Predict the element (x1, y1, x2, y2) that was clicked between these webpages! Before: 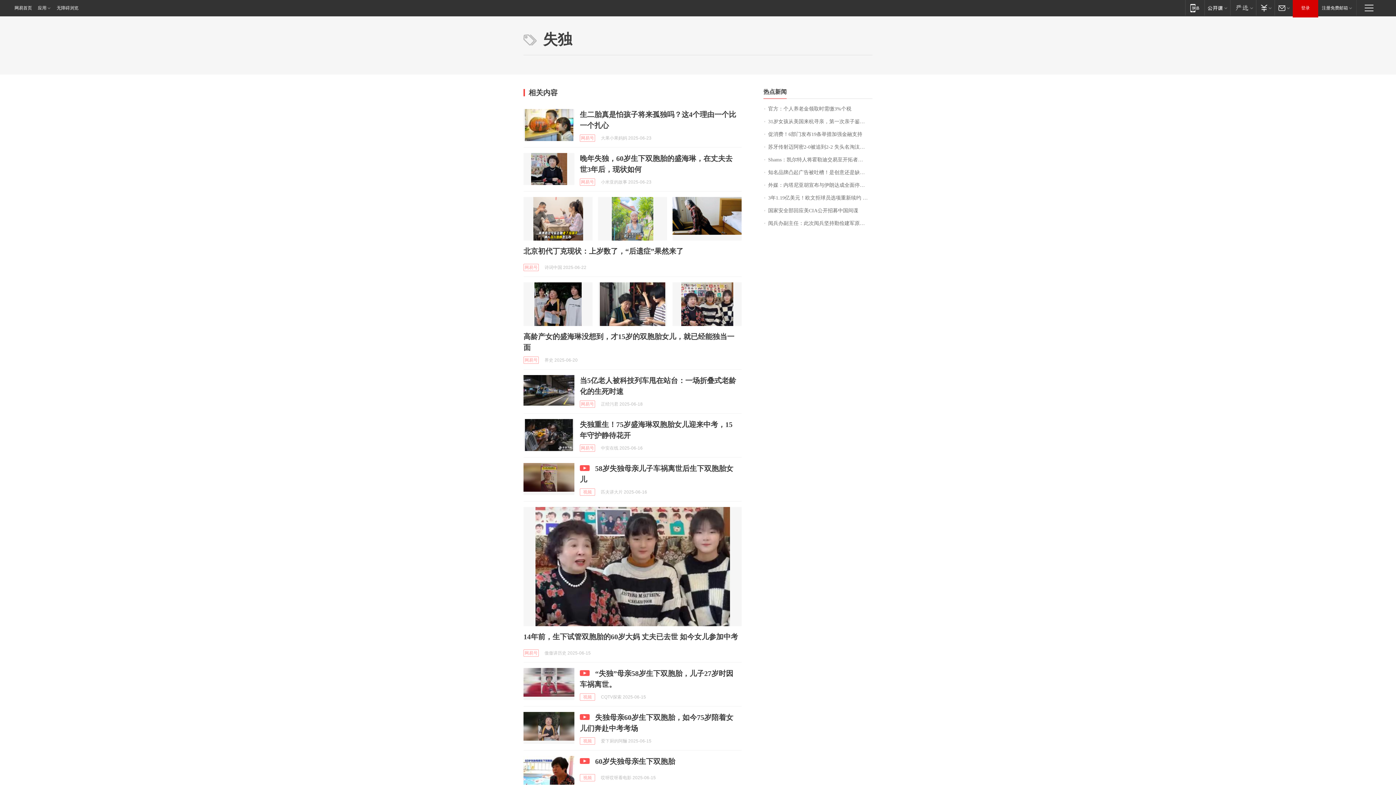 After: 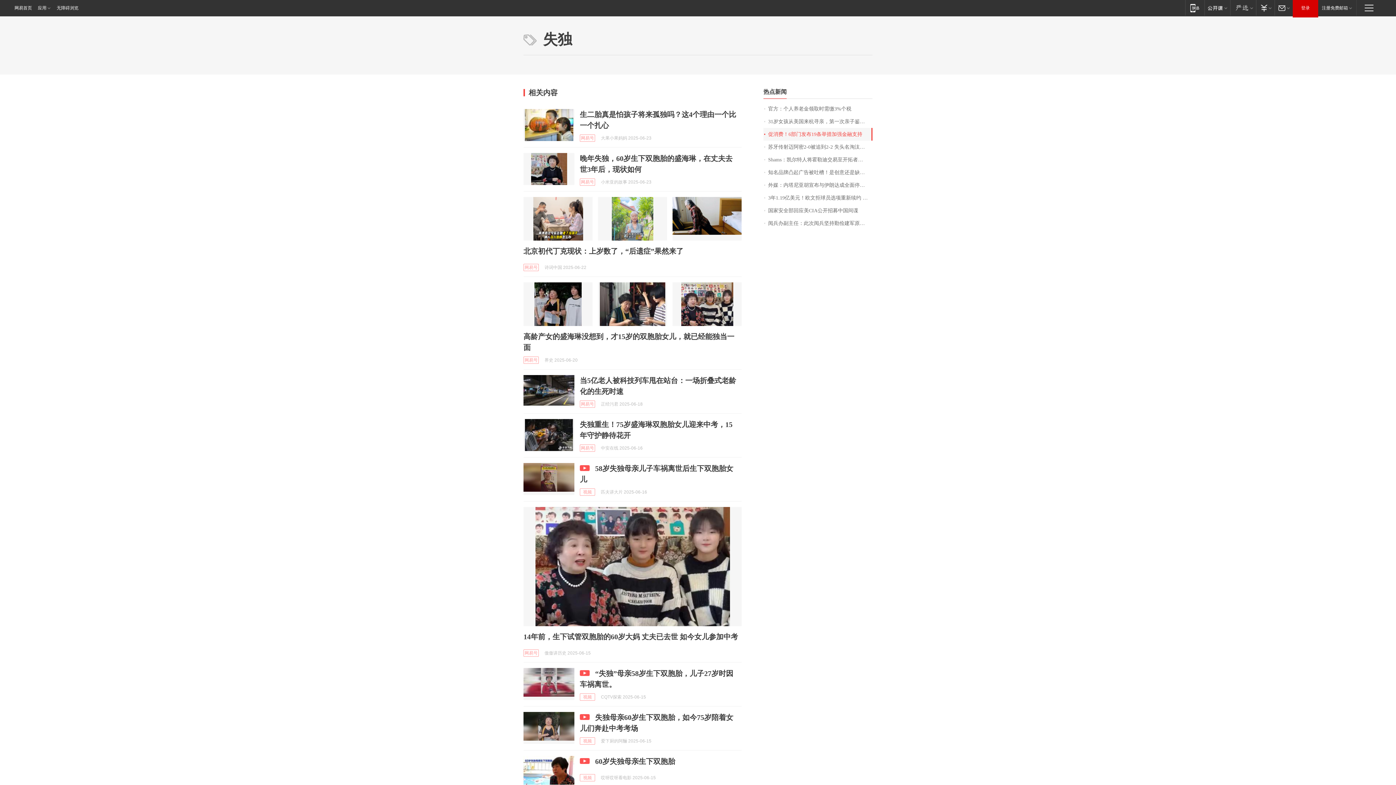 Action: label: 促消费！6部门发布19条举措加强金融支持 bbox: (763, 128, 872, 140)